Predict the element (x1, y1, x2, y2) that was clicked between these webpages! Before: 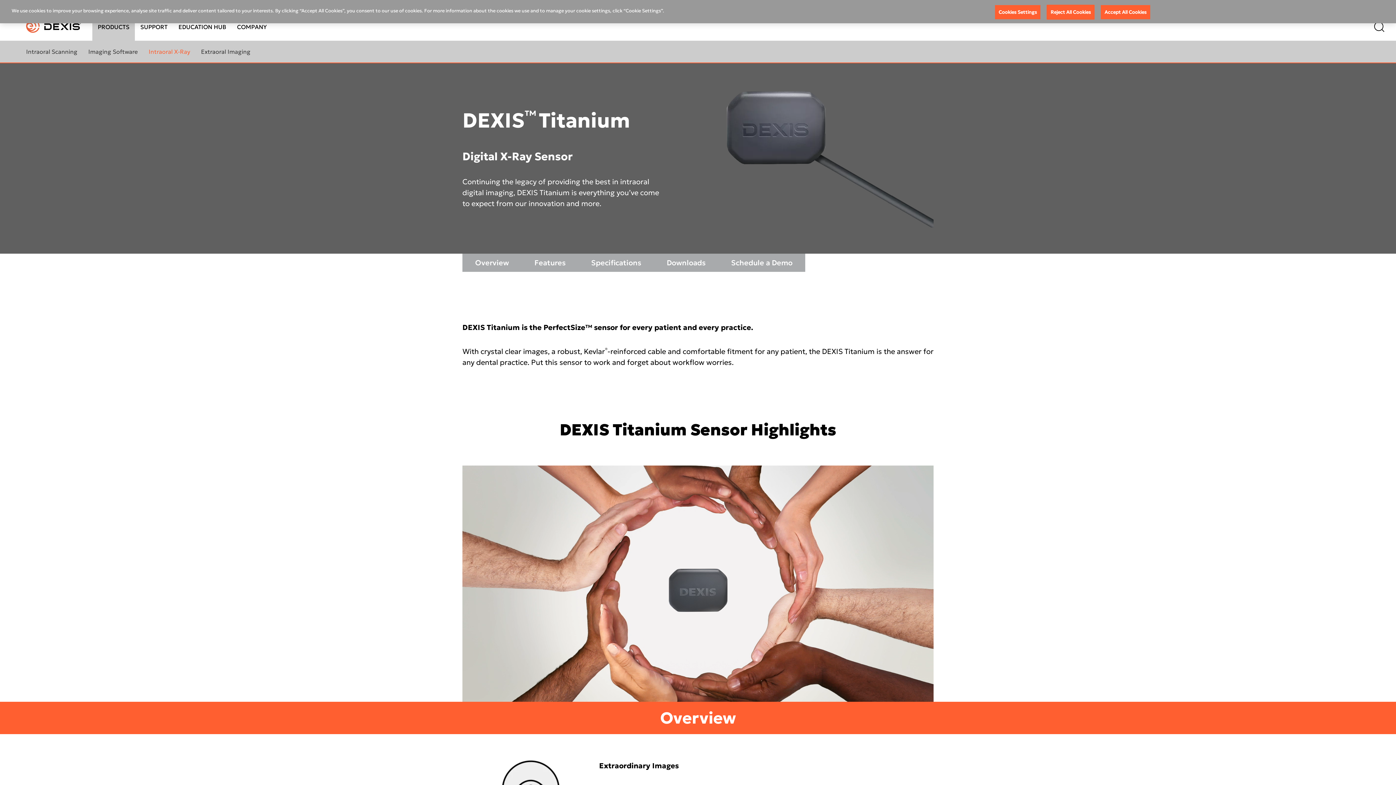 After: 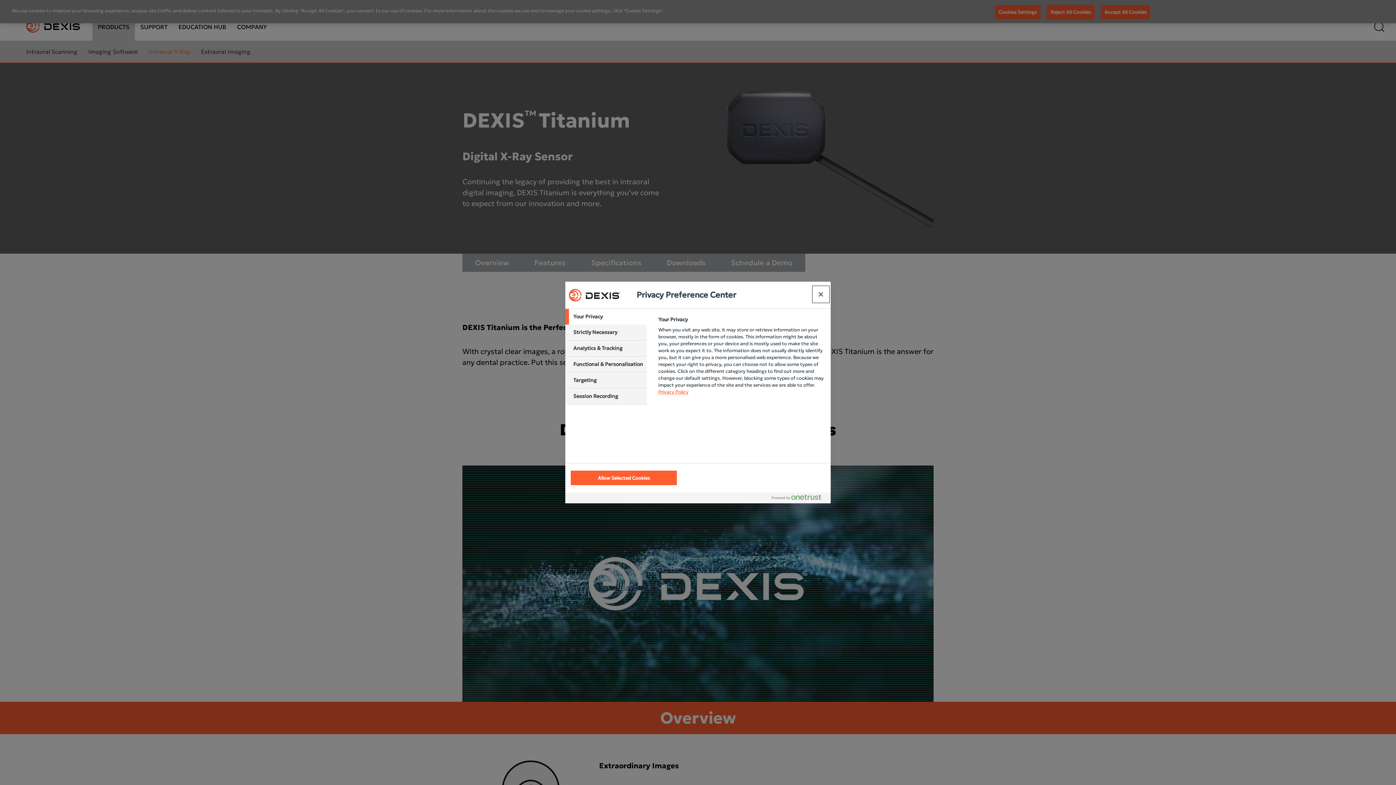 Action: bbox: (995, 5, 1040, 19) label: Cookies Settings